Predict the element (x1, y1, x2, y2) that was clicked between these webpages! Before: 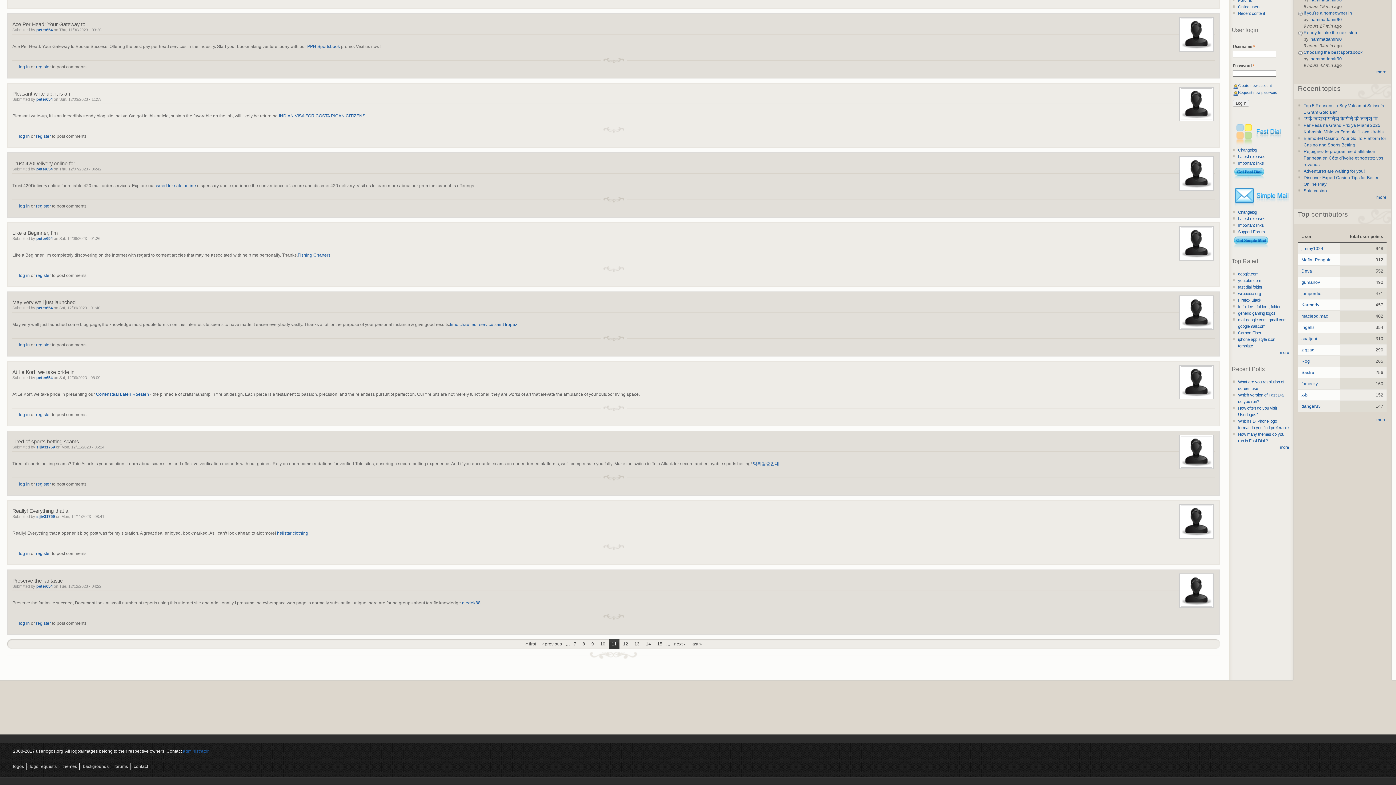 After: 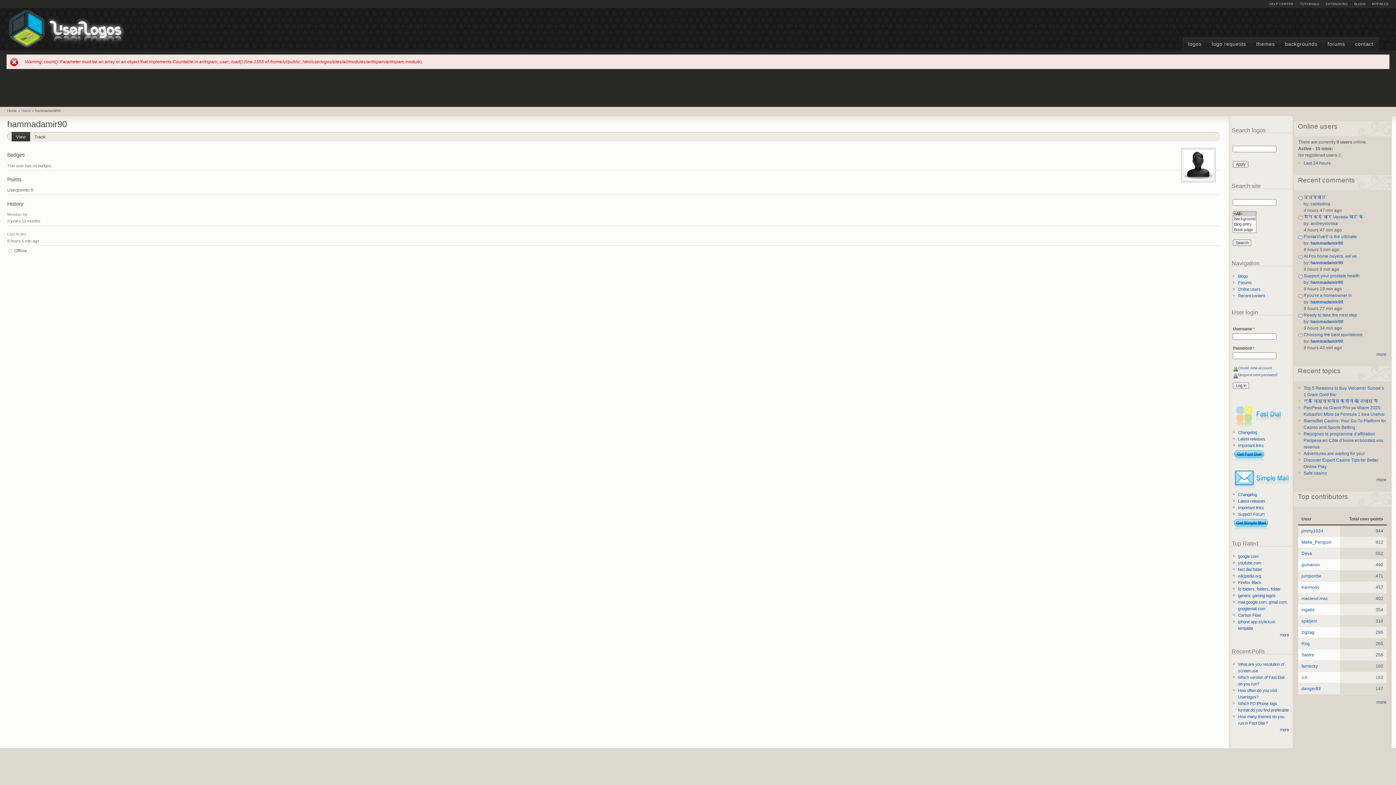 Action: bbox: (1310, 56, 1342, 61) label: hammadamir90